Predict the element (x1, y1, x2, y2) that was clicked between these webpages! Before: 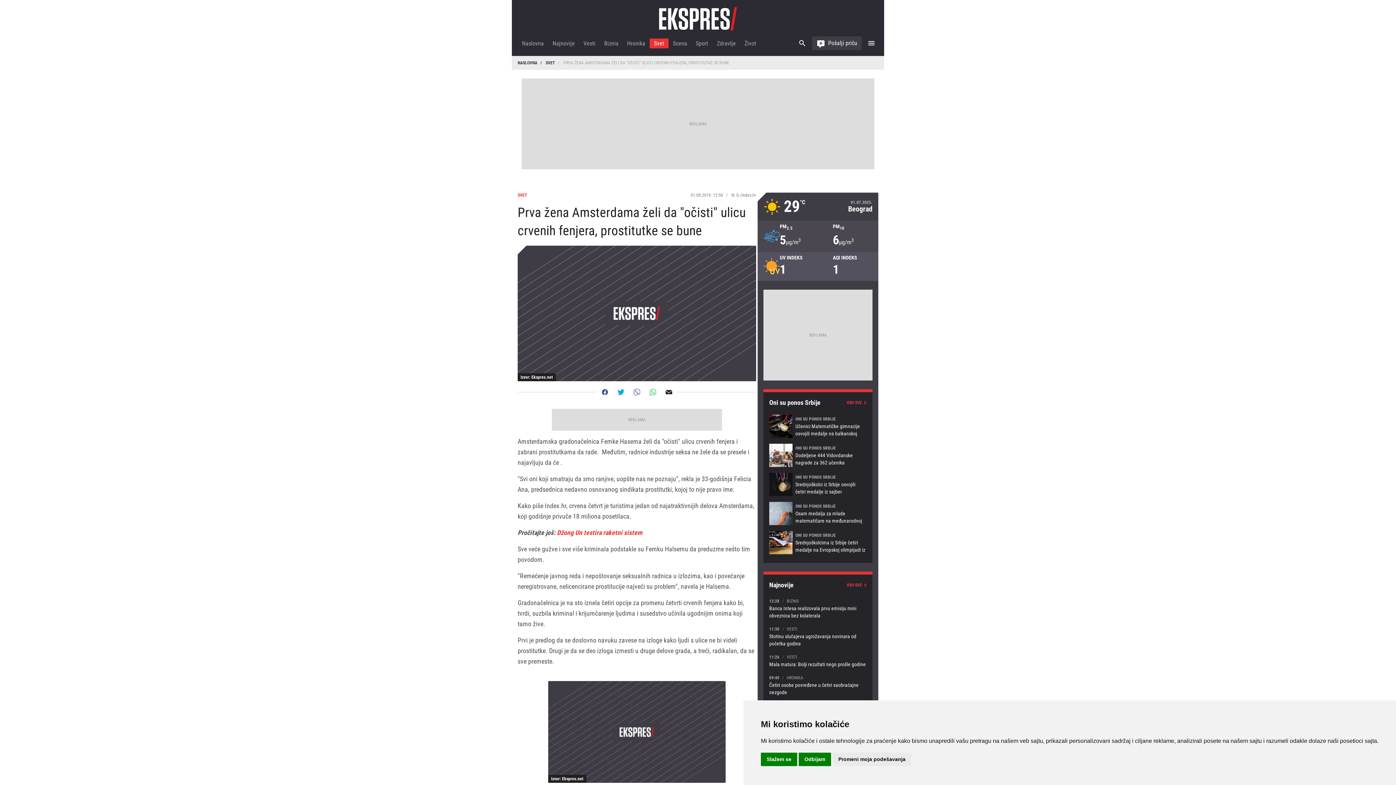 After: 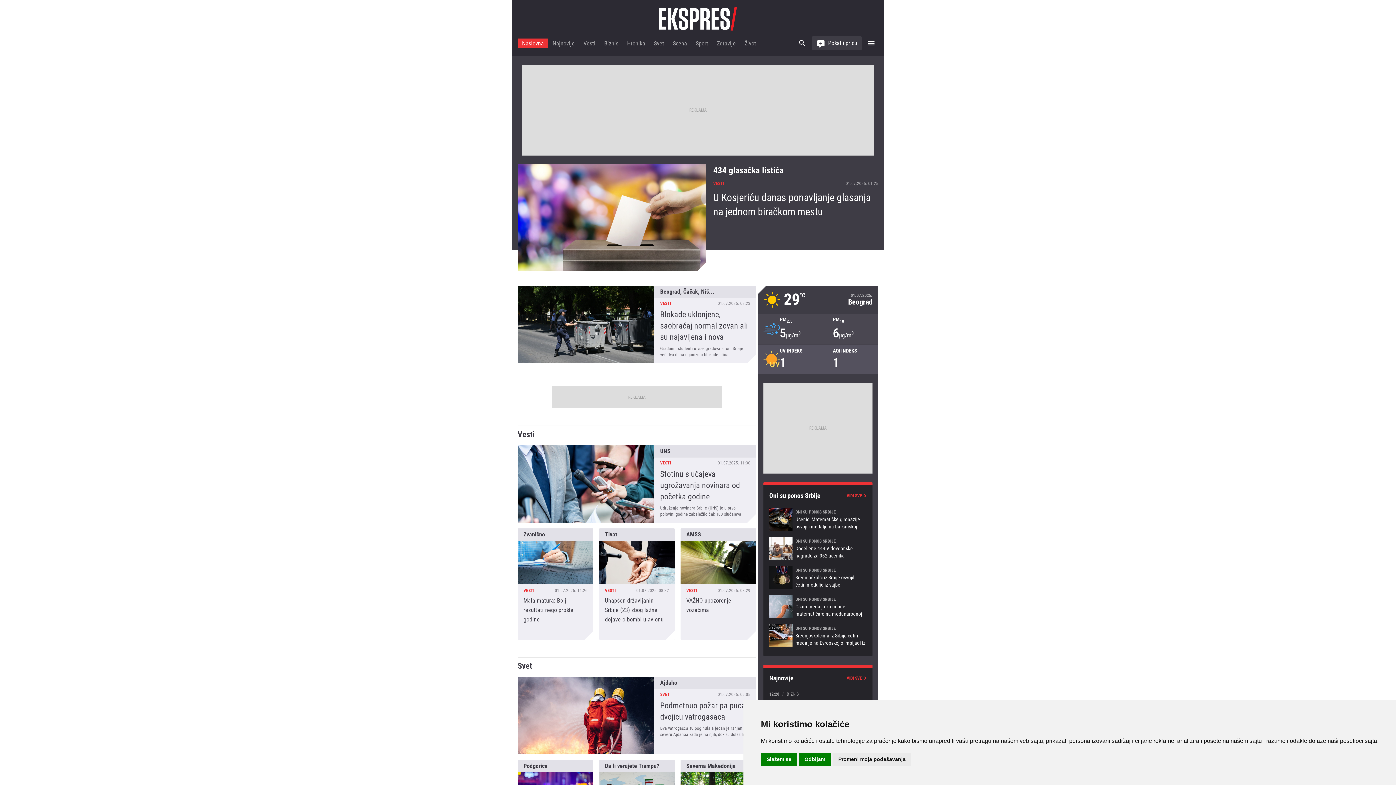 Action: label: Naslovna bbox: (517, 38, 548, 48)